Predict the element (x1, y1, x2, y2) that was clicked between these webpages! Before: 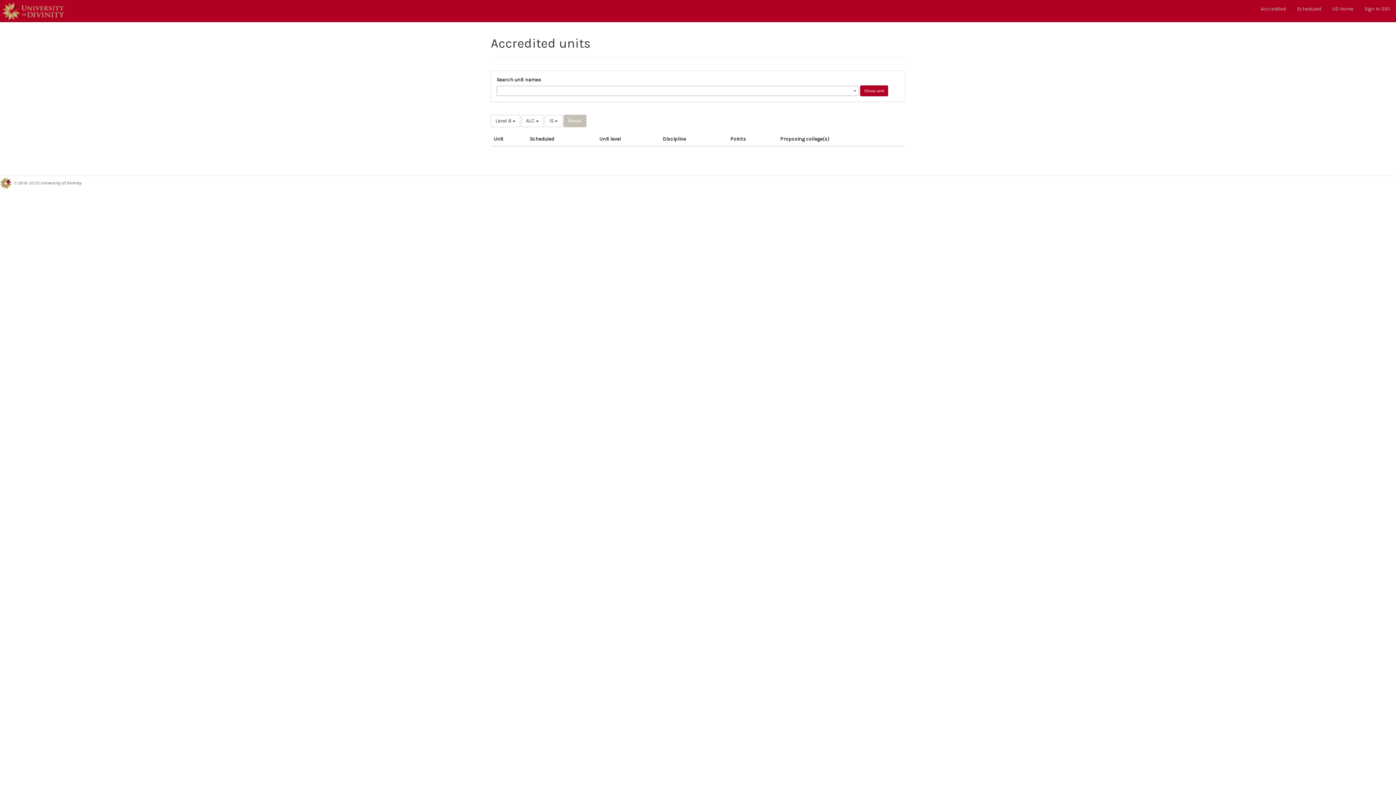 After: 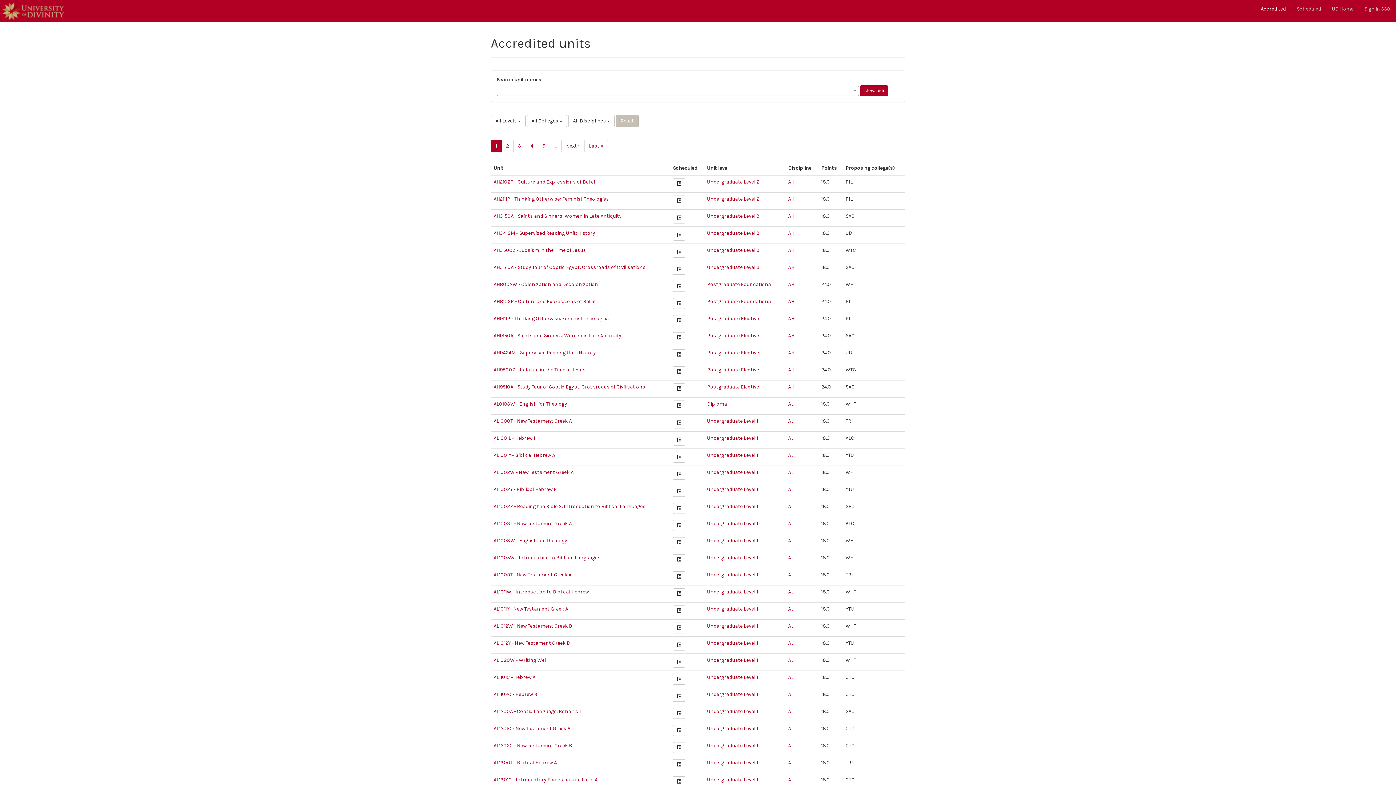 Action: bbox: (1255, 0, 1291, 18) label: Accredited